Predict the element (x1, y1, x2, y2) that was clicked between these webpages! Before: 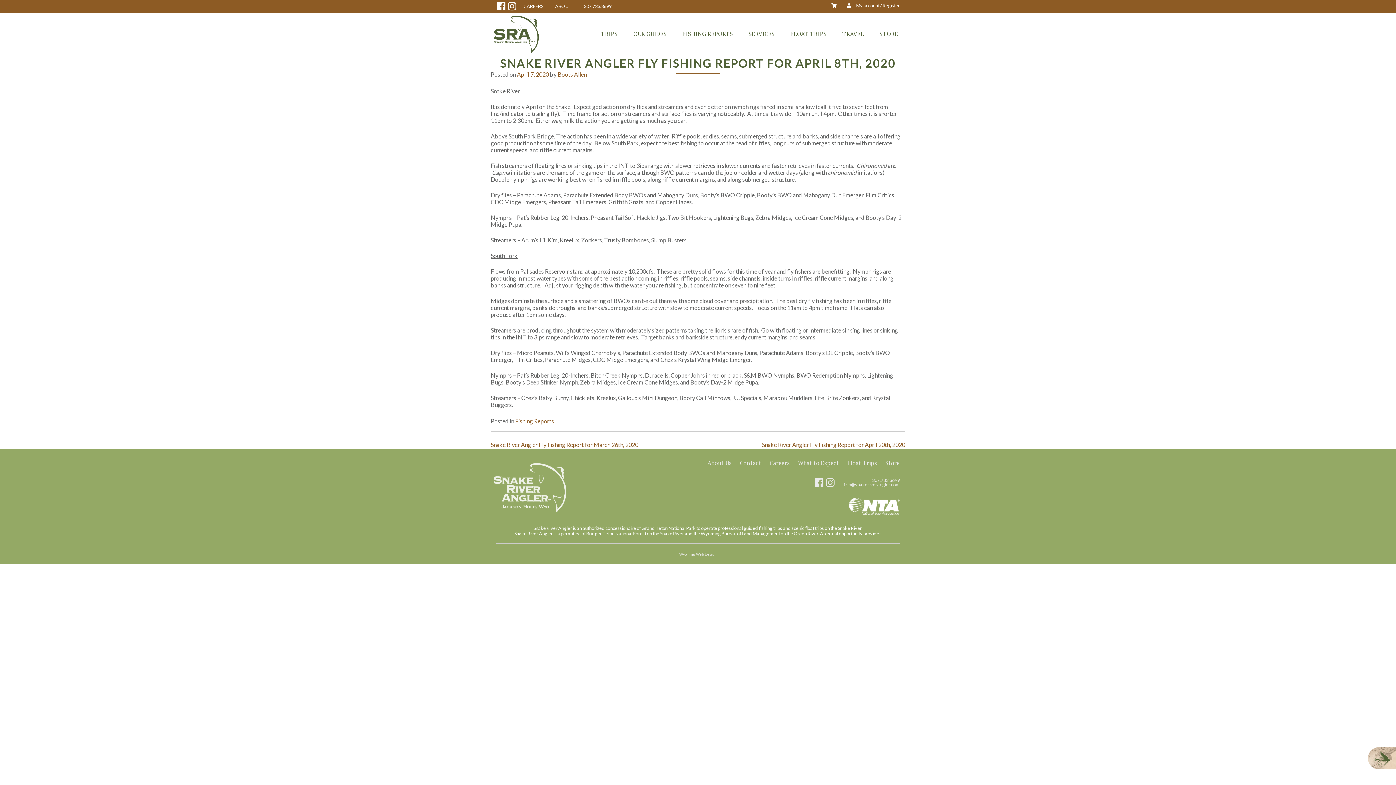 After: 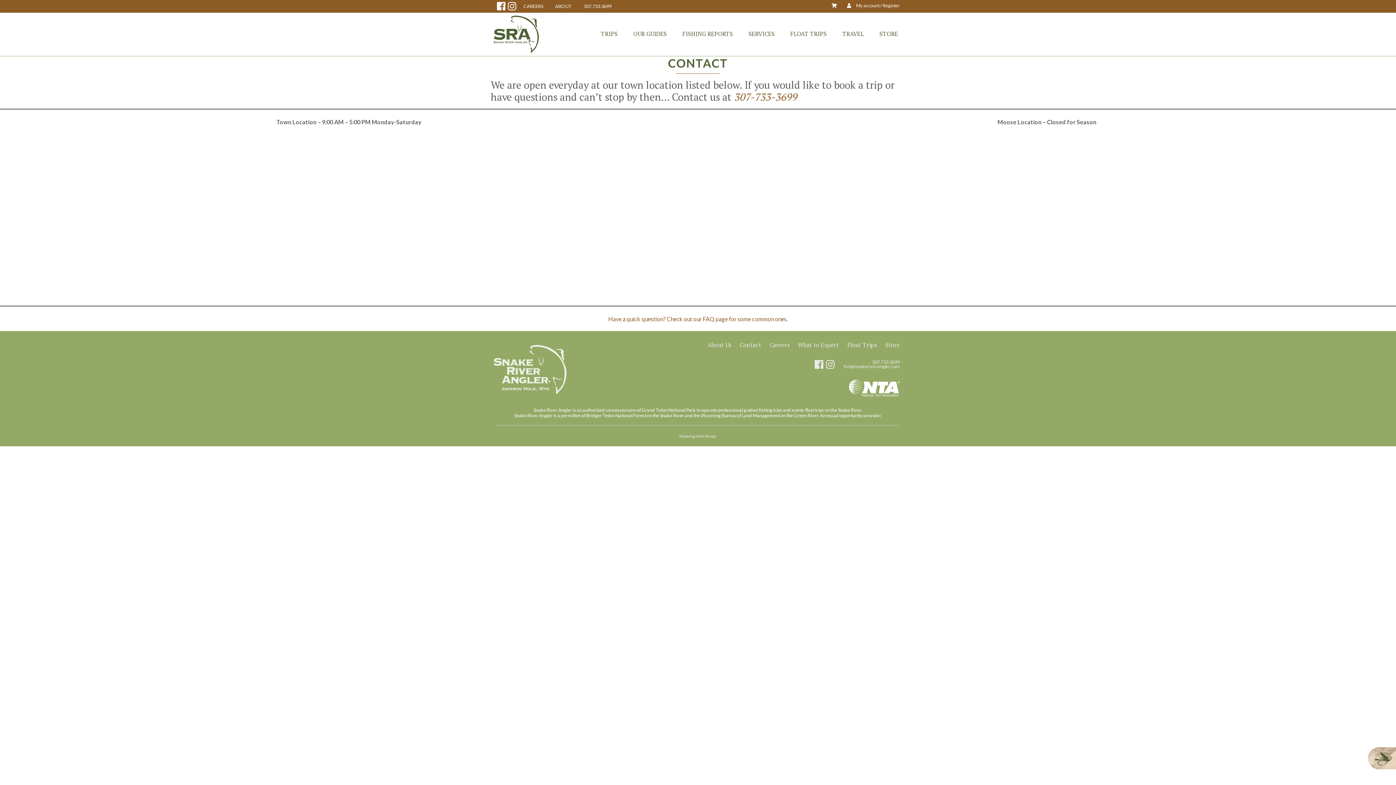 Action: bbox: (736, 449, 765, 477) label: Contact